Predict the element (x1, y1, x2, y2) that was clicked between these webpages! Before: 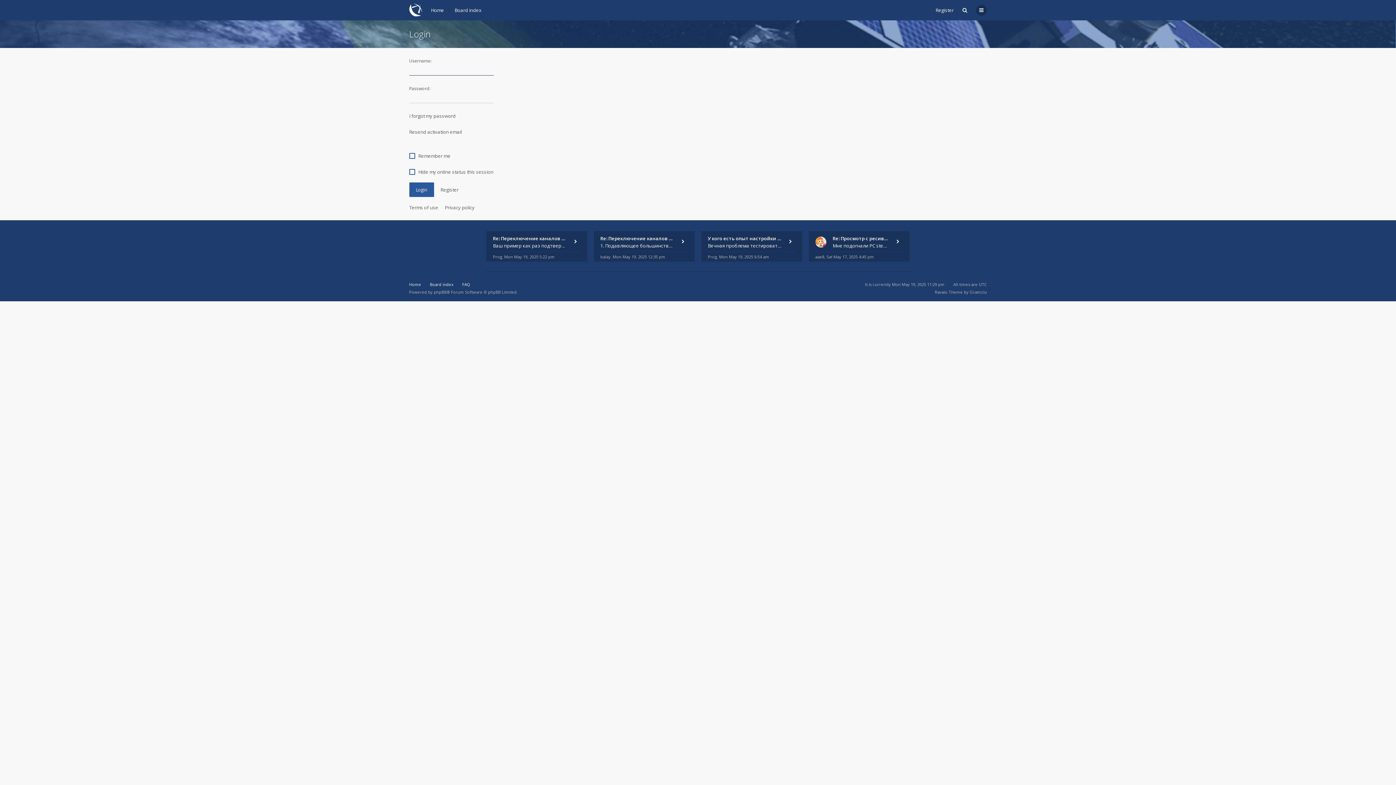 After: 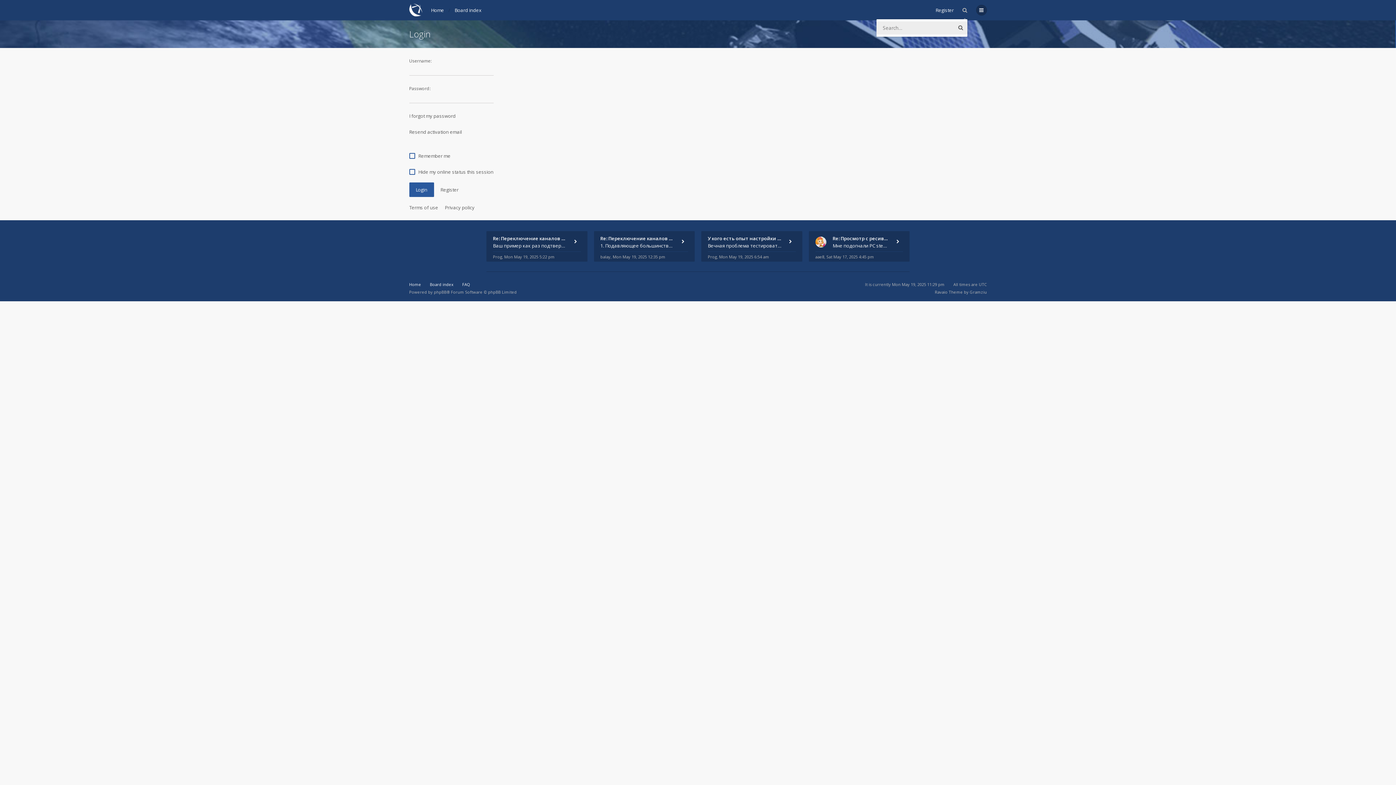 Action: bbox: (962, 4, 967, 15)